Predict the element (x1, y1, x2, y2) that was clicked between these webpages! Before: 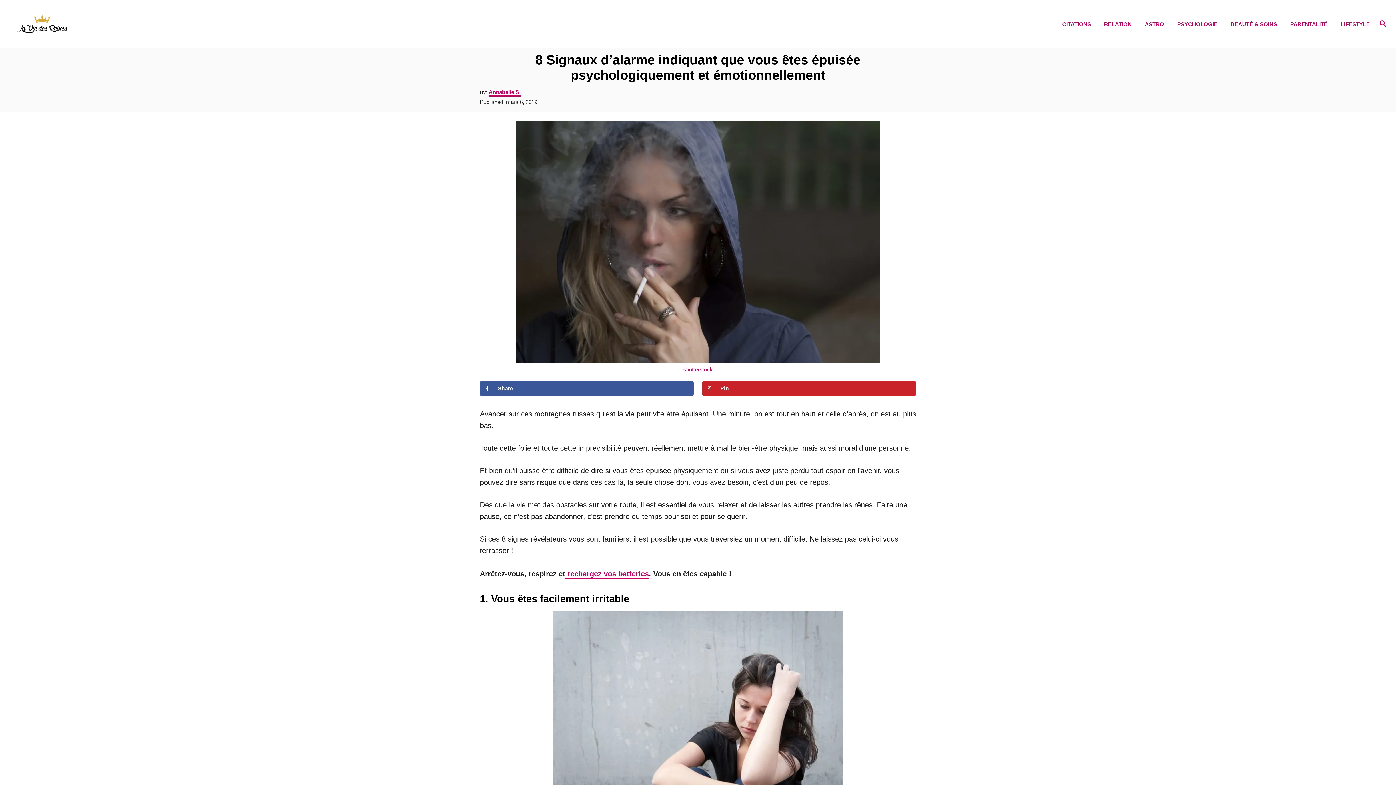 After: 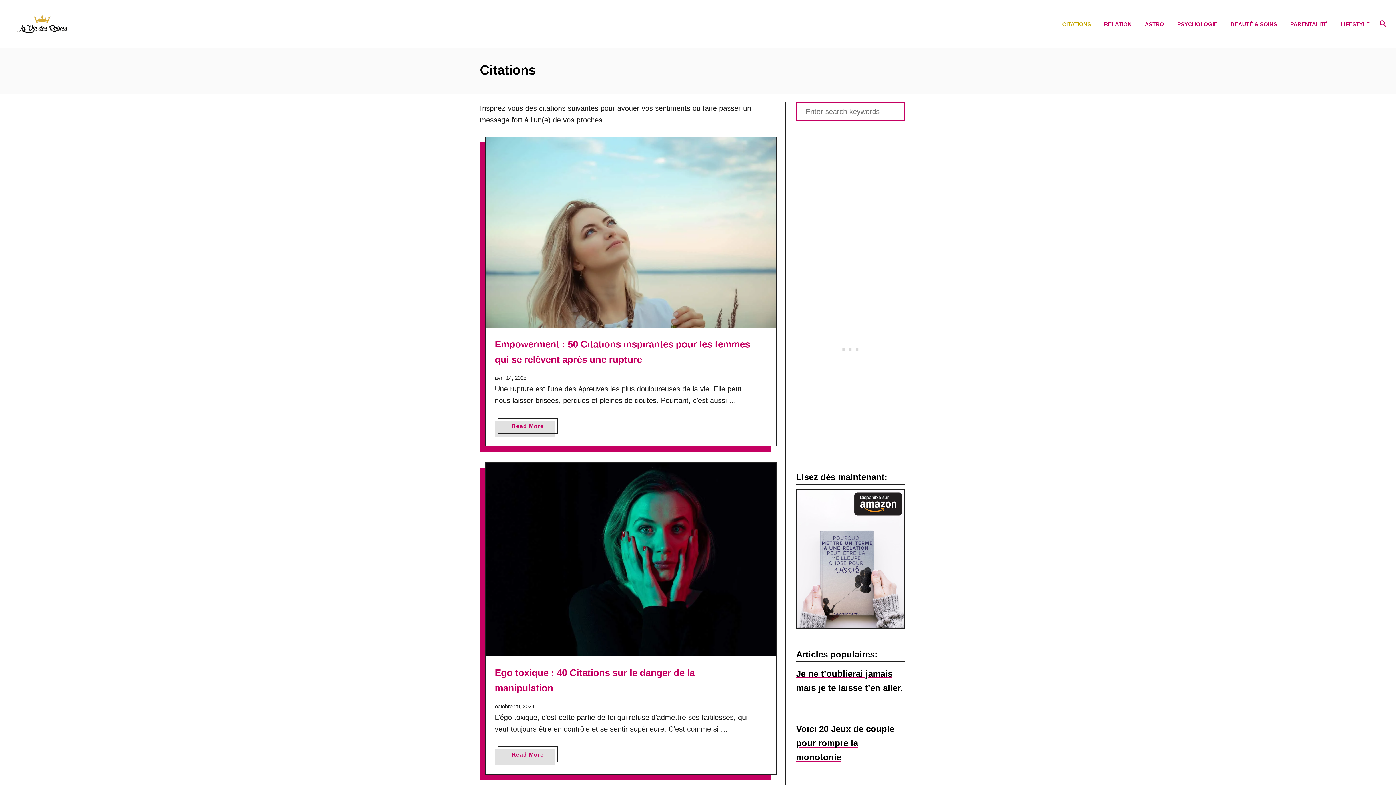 Action: label: CITATIONS bbox: (1058, 14, 1100, 33)